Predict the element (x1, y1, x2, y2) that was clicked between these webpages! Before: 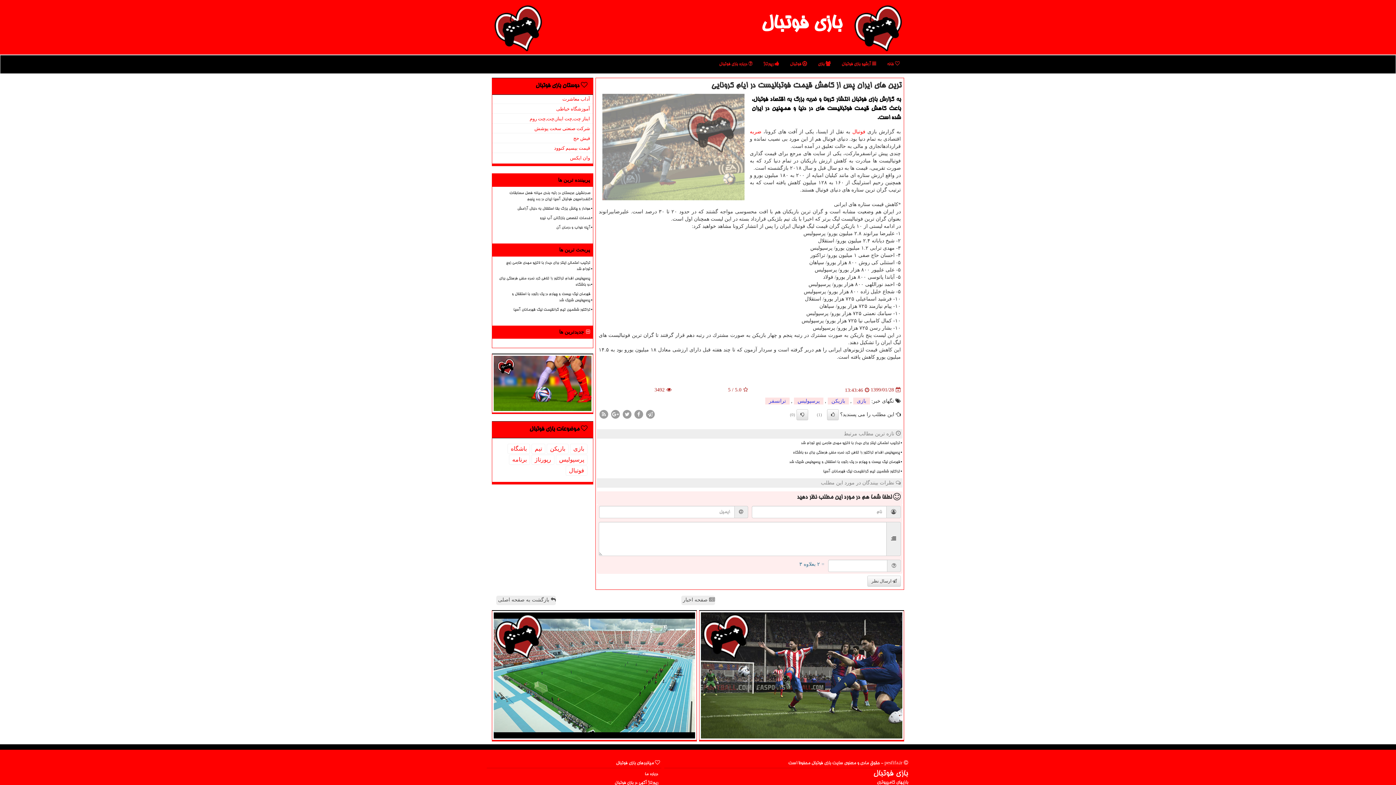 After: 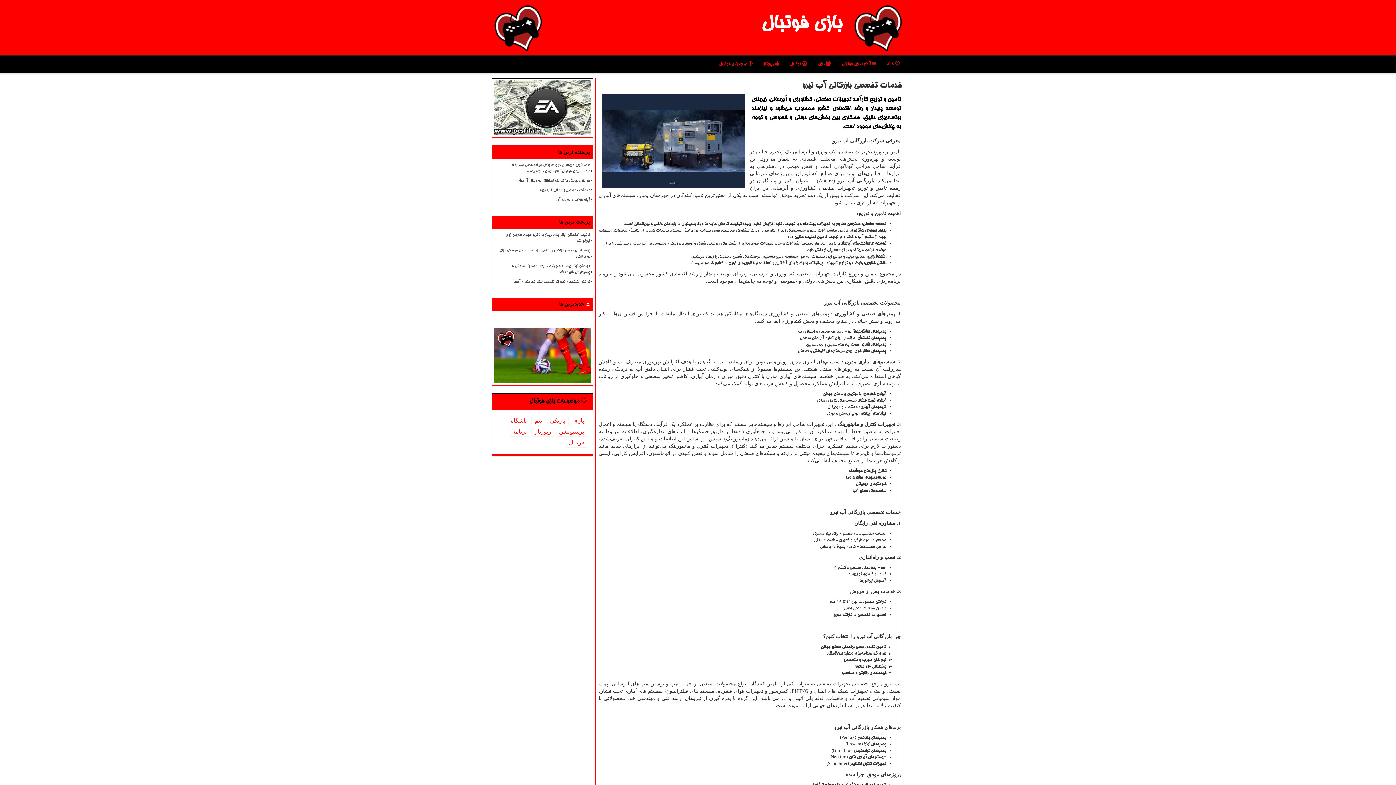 Action: bbox: (496, 214, 591, 222) label: خدمات تخصصی بازرگانی آب نیرو